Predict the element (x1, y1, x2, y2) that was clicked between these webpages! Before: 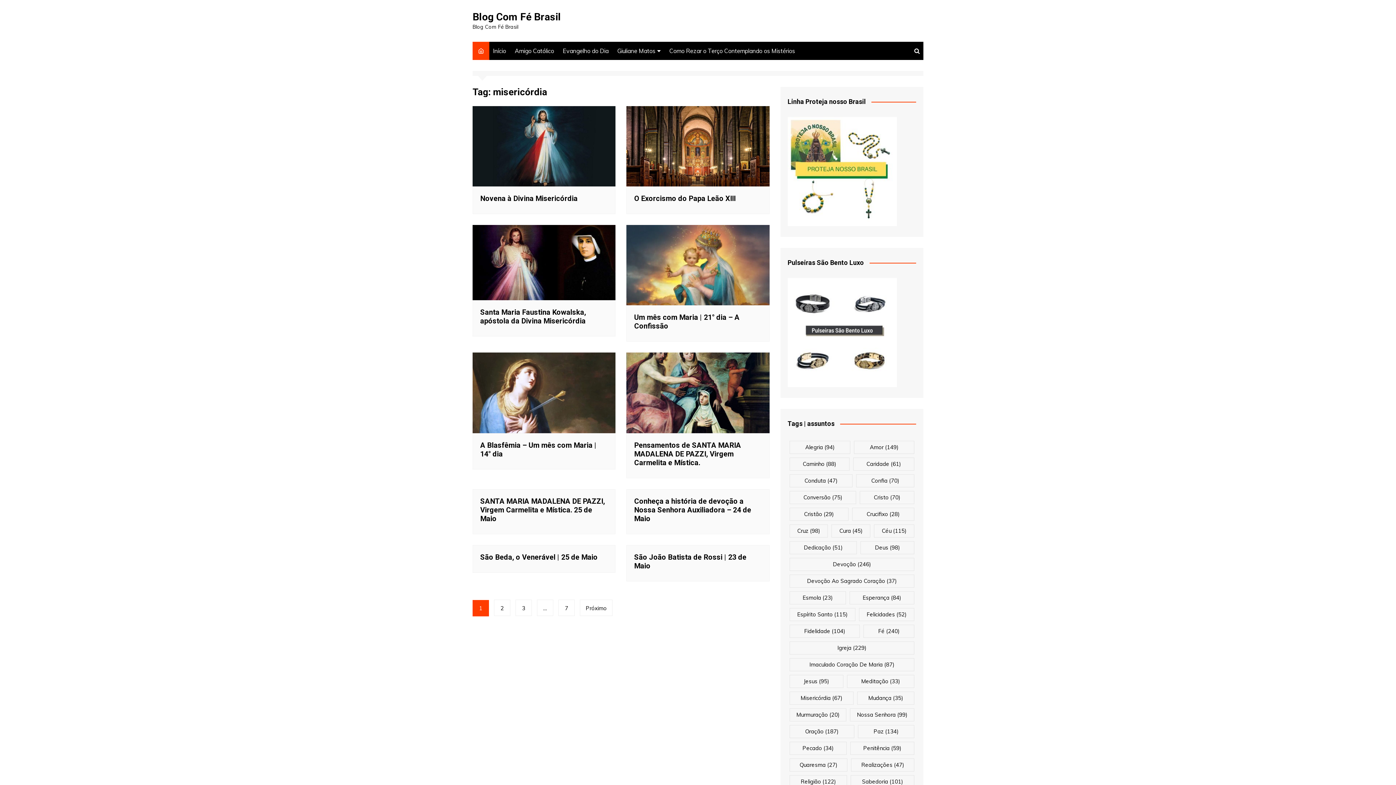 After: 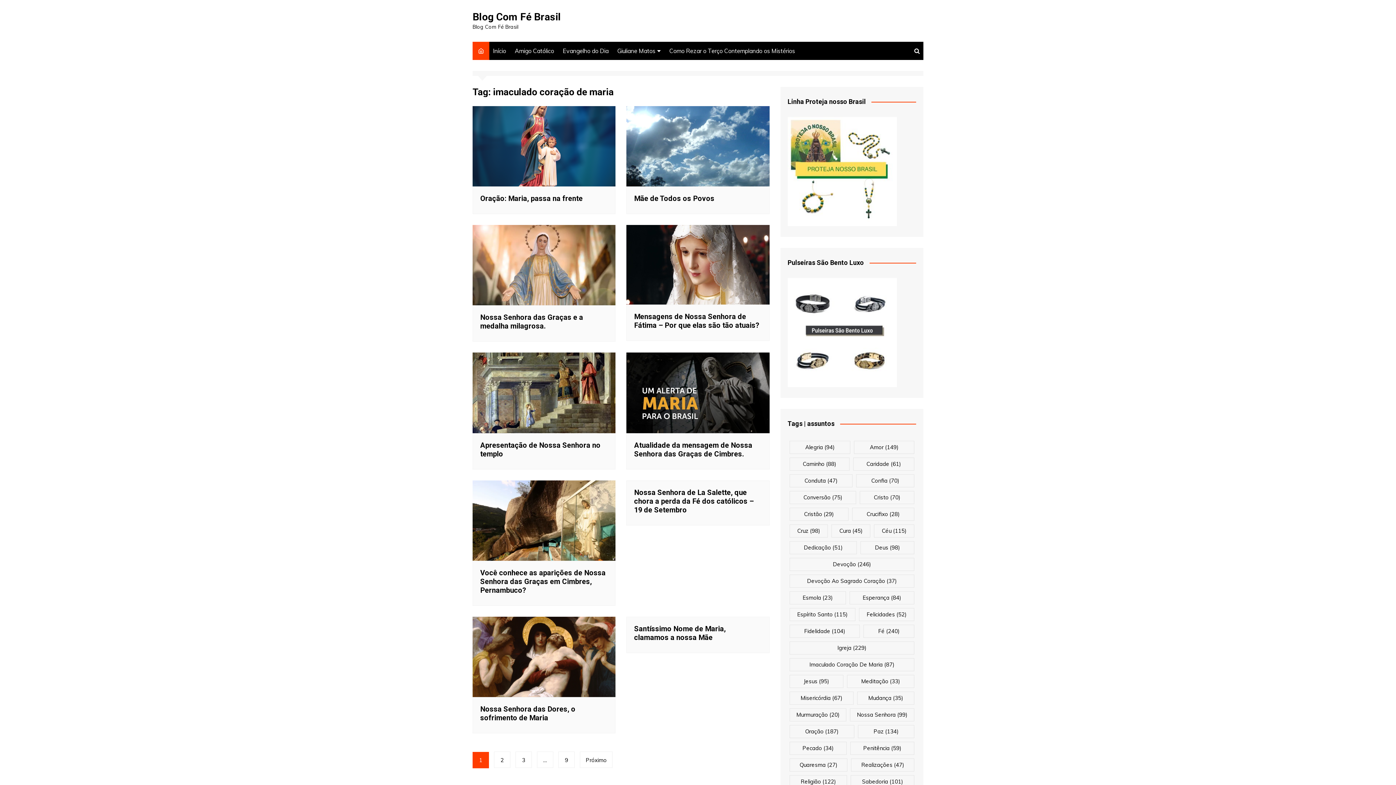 Action: bbox: (789, 658, 914, 671) label: imaculado coração de maria (87 itens)